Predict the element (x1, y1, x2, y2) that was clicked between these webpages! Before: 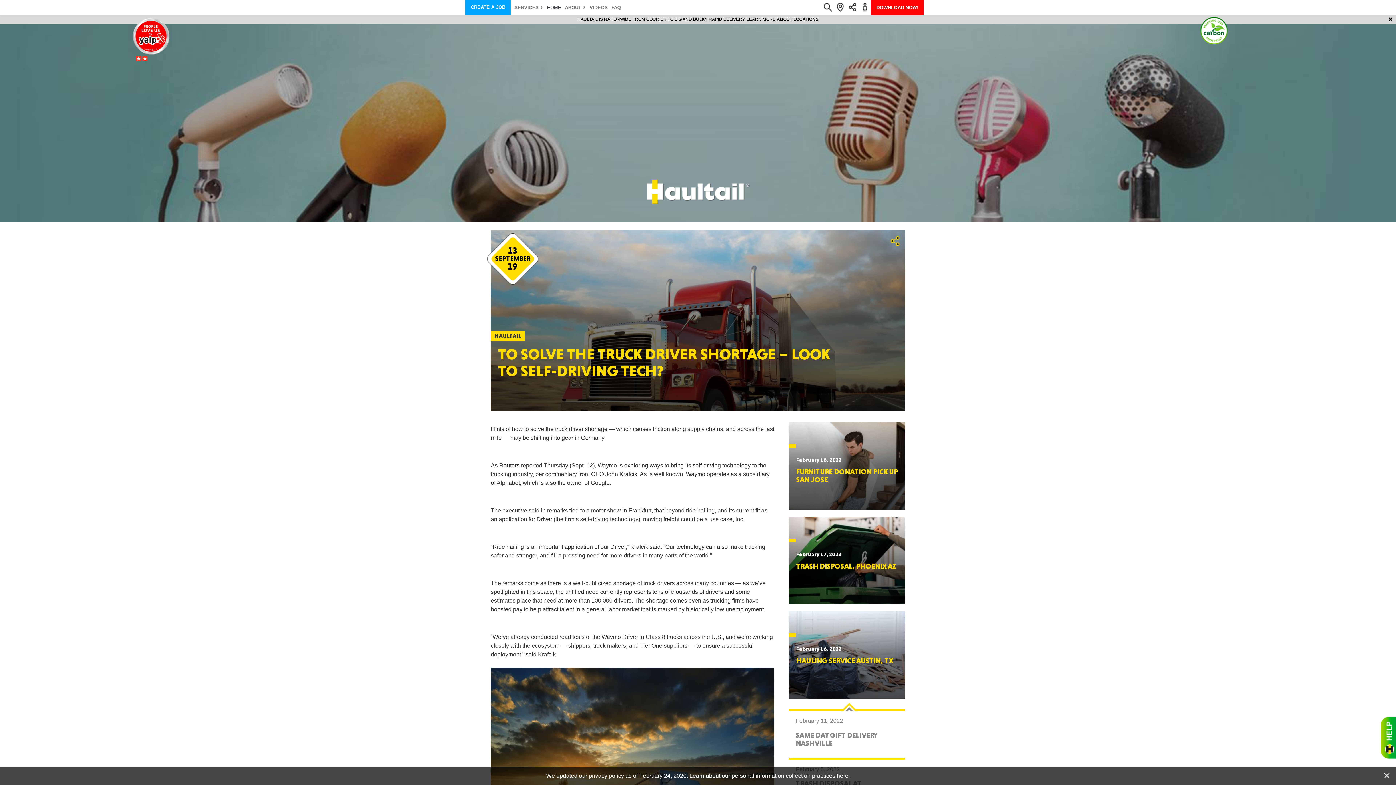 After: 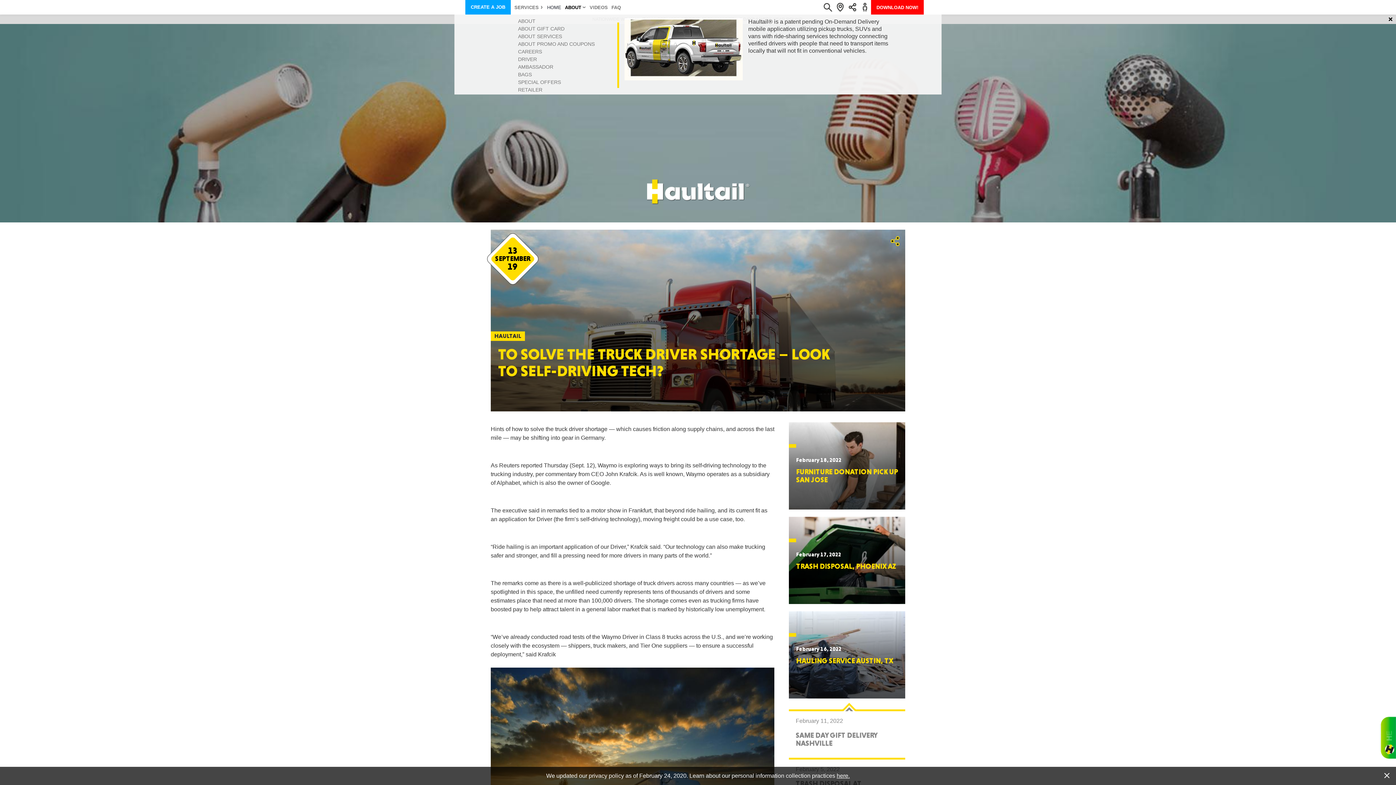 Action: bbox: (565, 4, 586, 10) label: ABOUT